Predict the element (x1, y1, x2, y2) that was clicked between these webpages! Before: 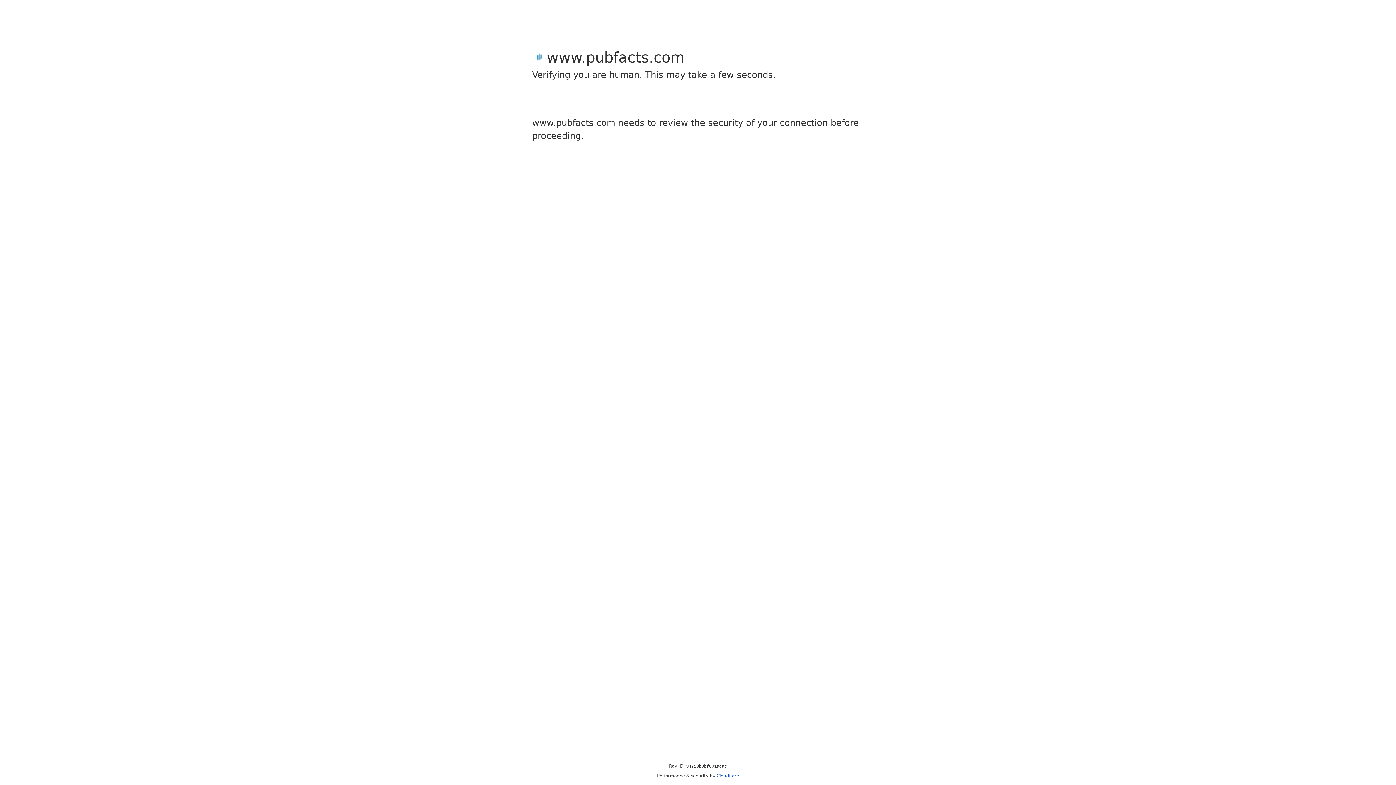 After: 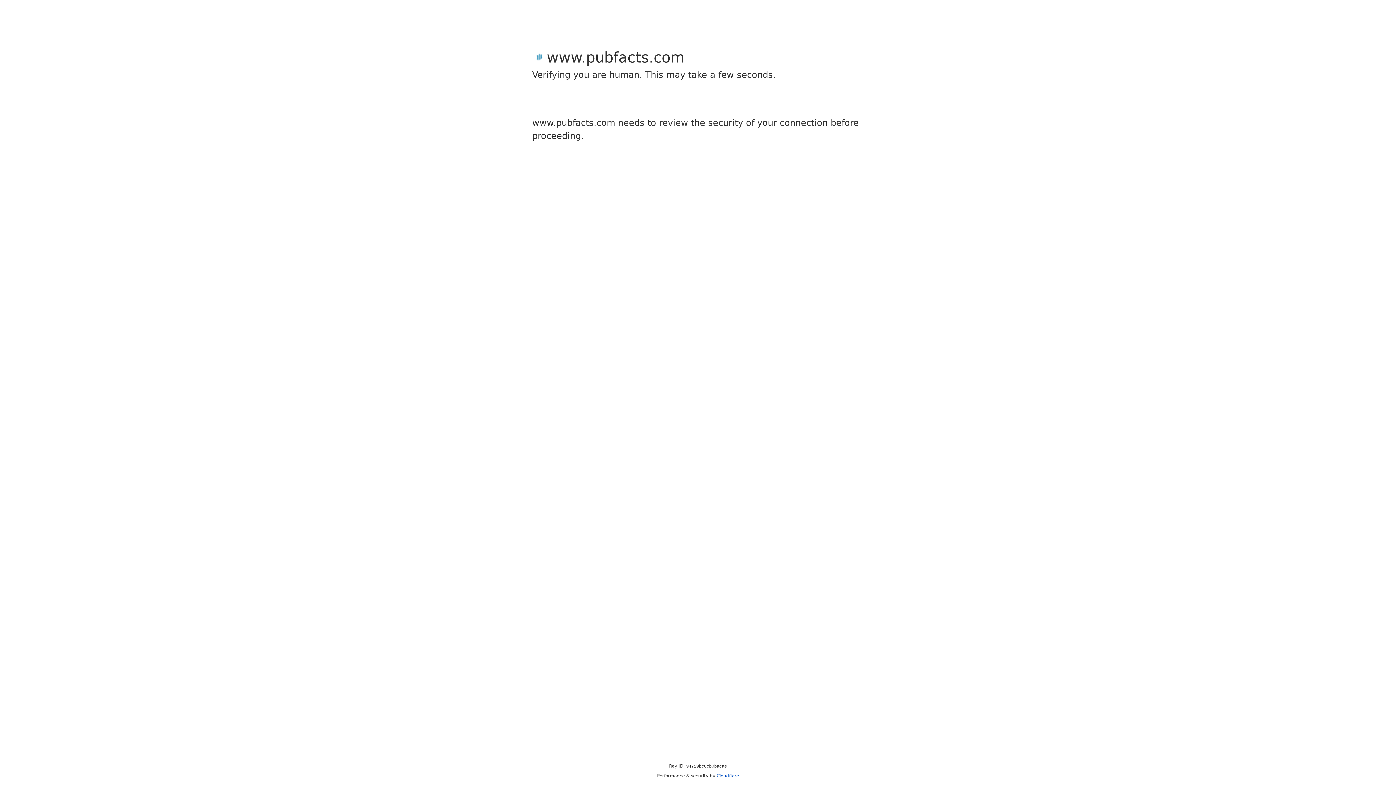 Action: bbox: (716, 773, 739, 778) label: Cloudflare